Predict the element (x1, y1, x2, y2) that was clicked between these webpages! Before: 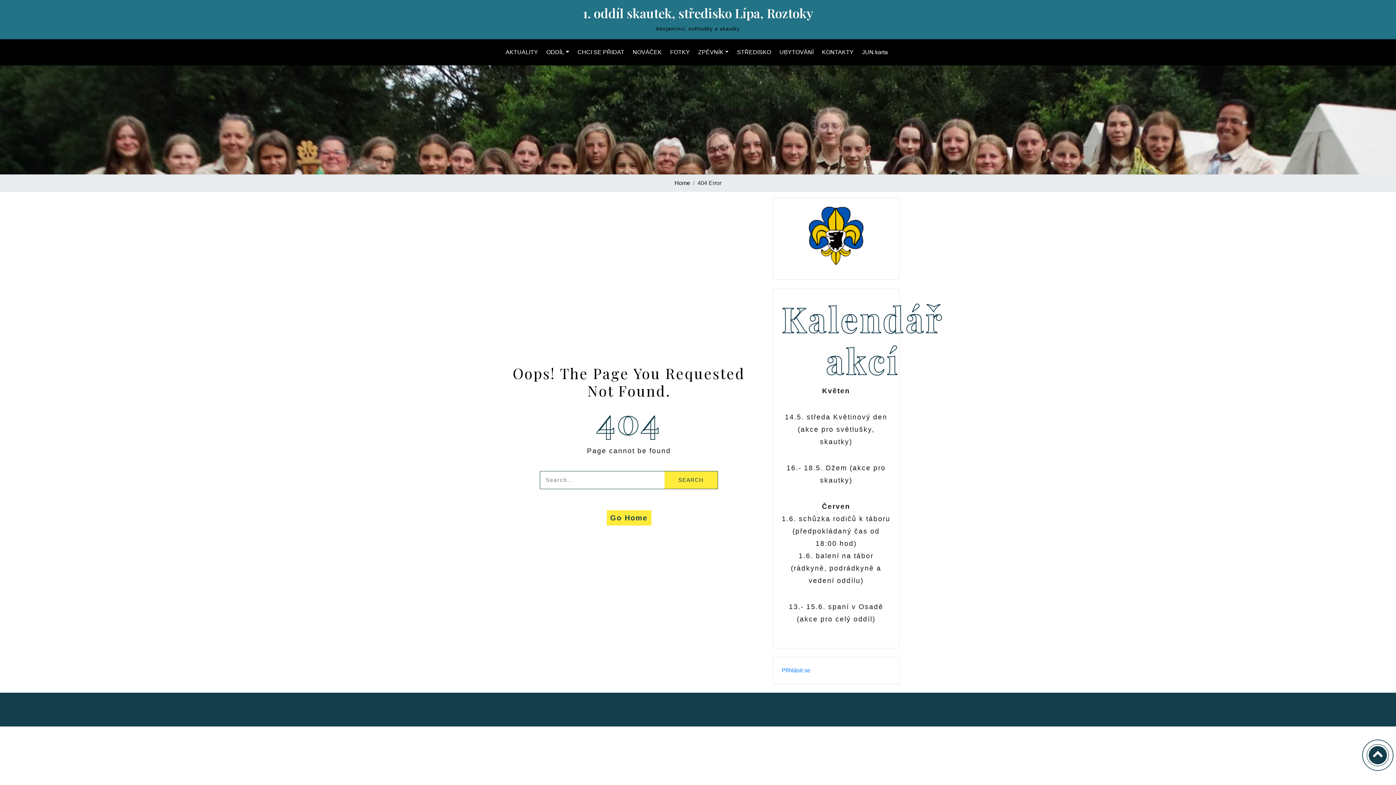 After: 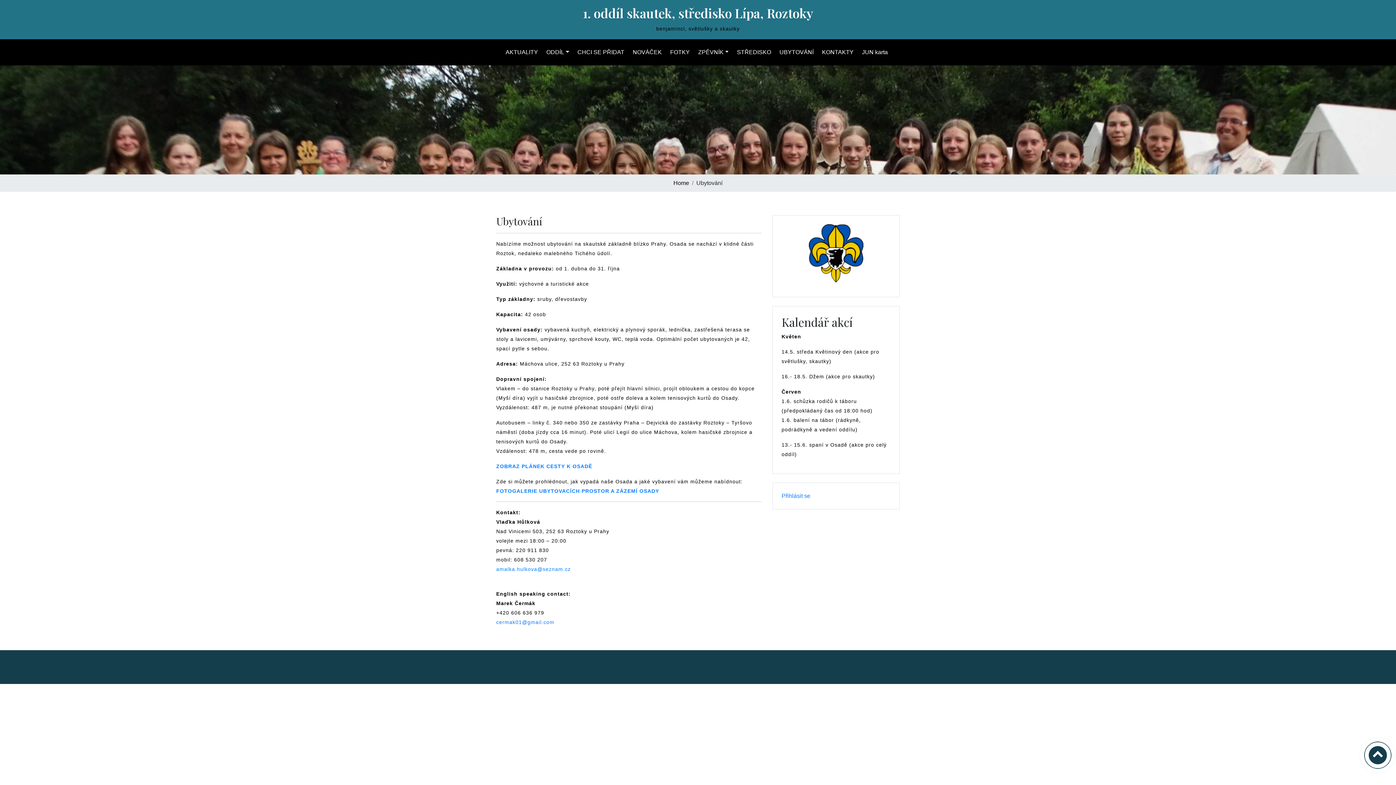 Action: label: UBYTOVÁNÍ bbox: (776, 45, 819, 59)